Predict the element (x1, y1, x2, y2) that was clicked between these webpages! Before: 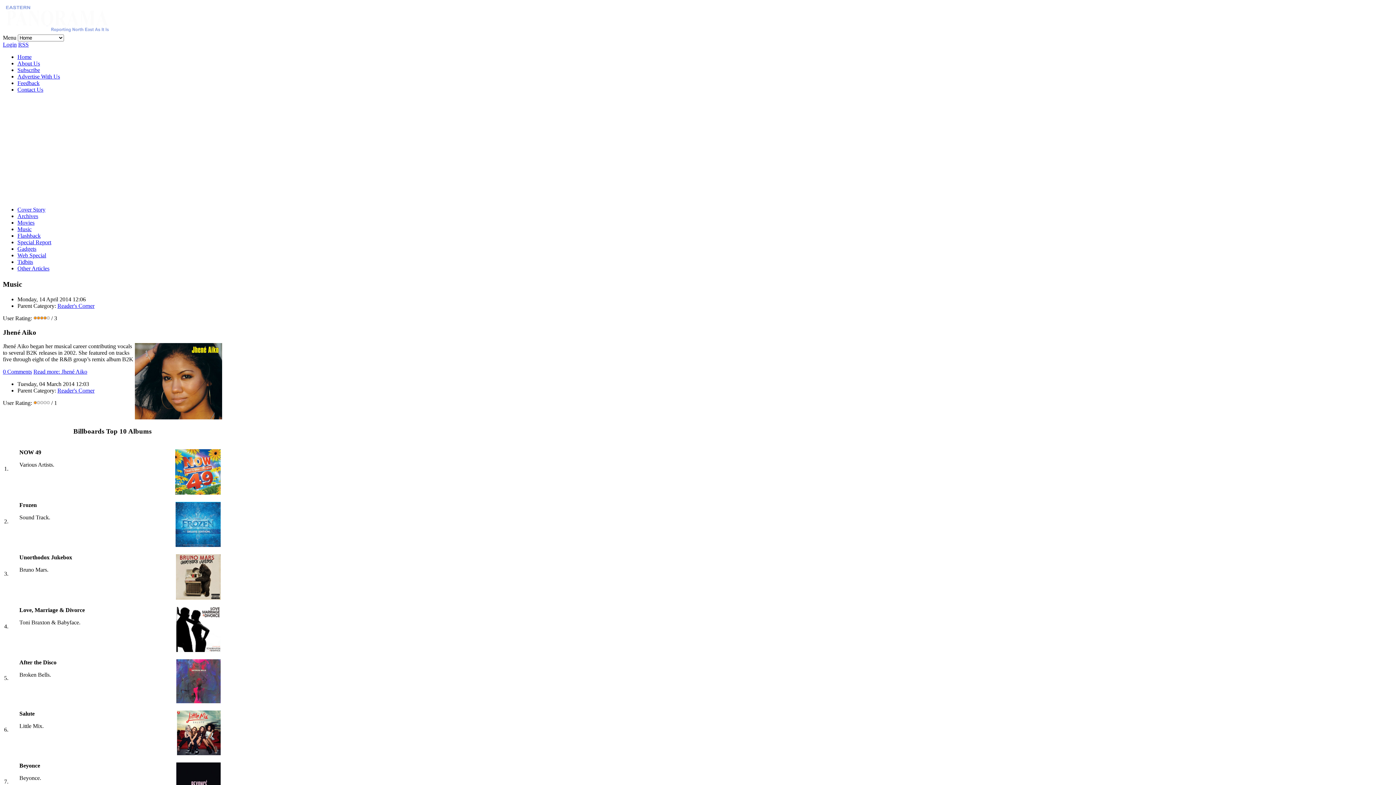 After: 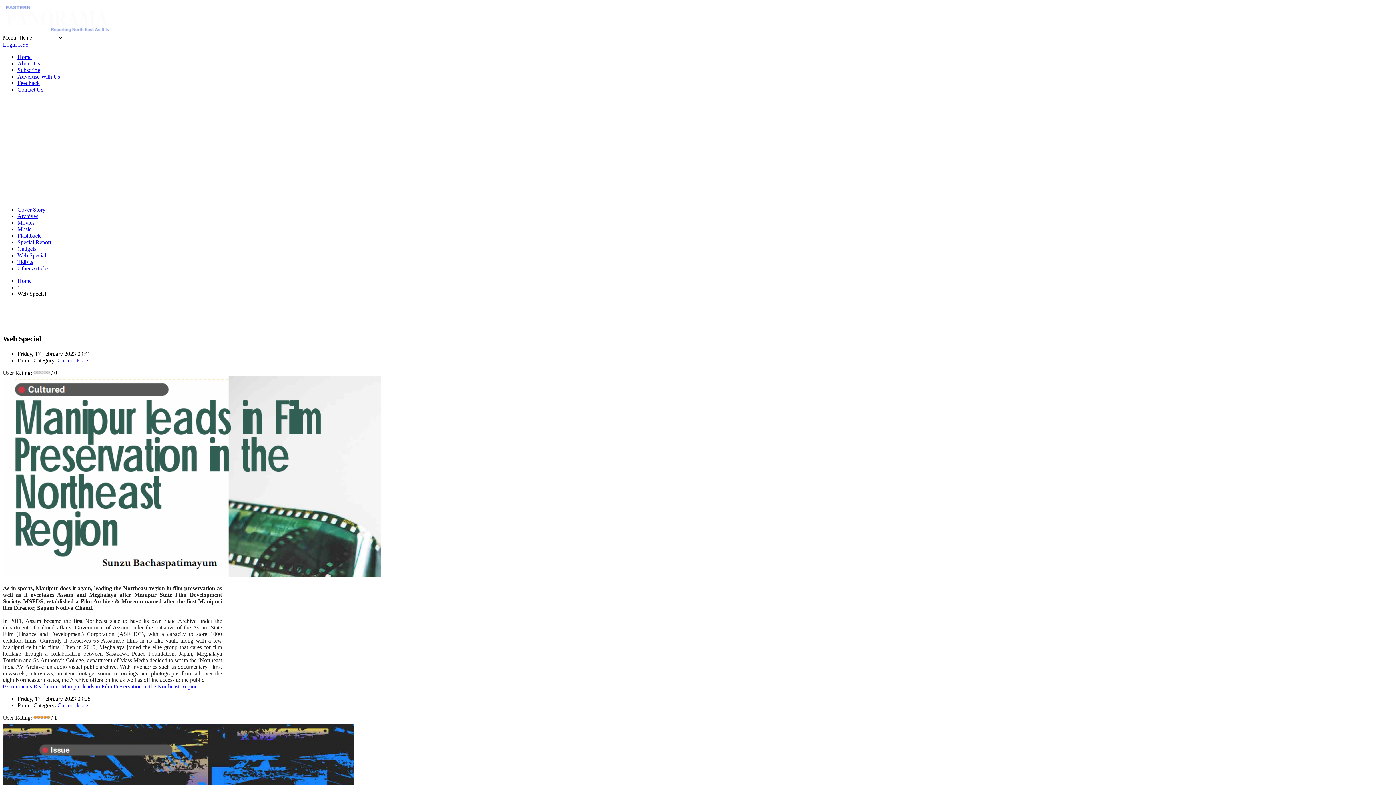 Action: bbox: (17, 252, 46, 258) label: Web Special